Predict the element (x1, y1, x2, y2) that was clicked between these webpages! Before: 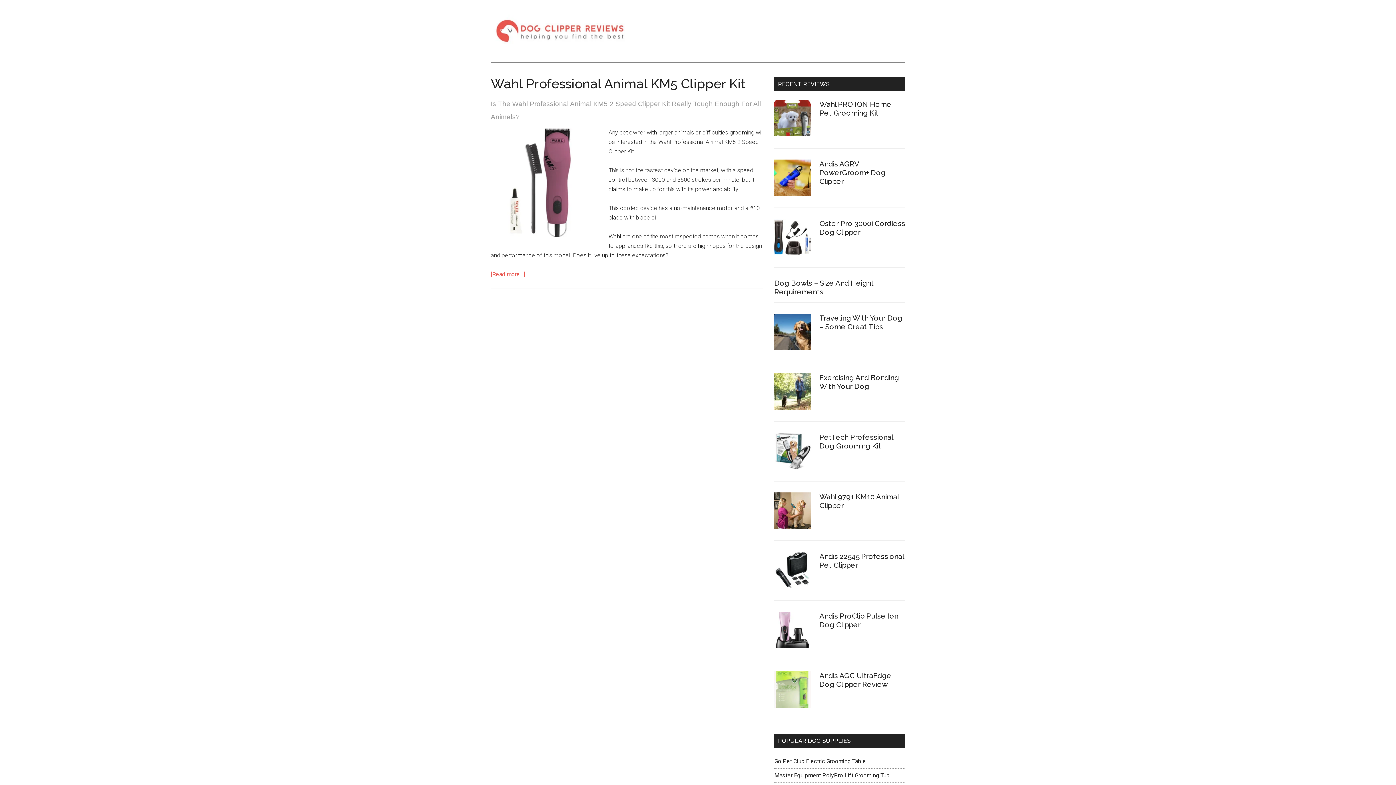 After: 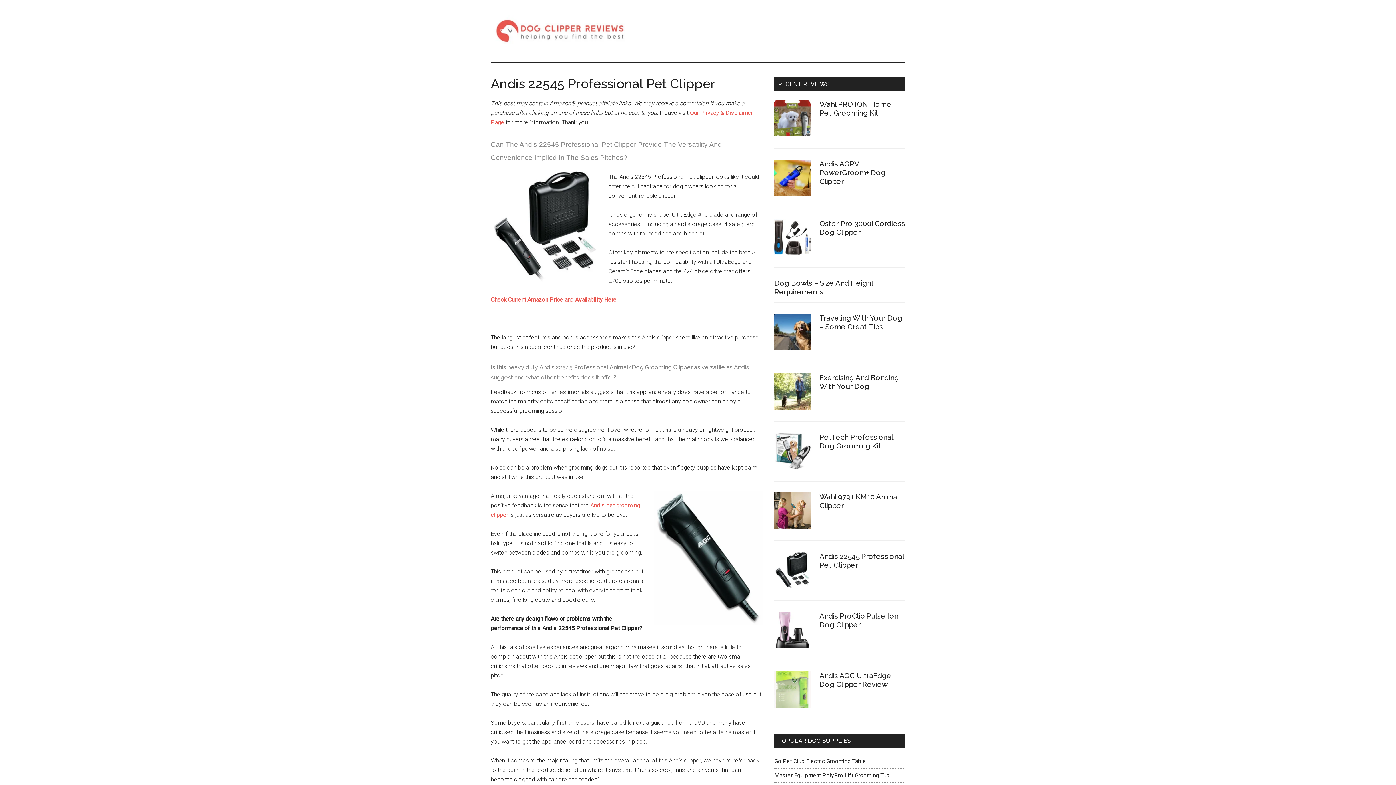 Action: bbox: (774, 552, 810, 591)